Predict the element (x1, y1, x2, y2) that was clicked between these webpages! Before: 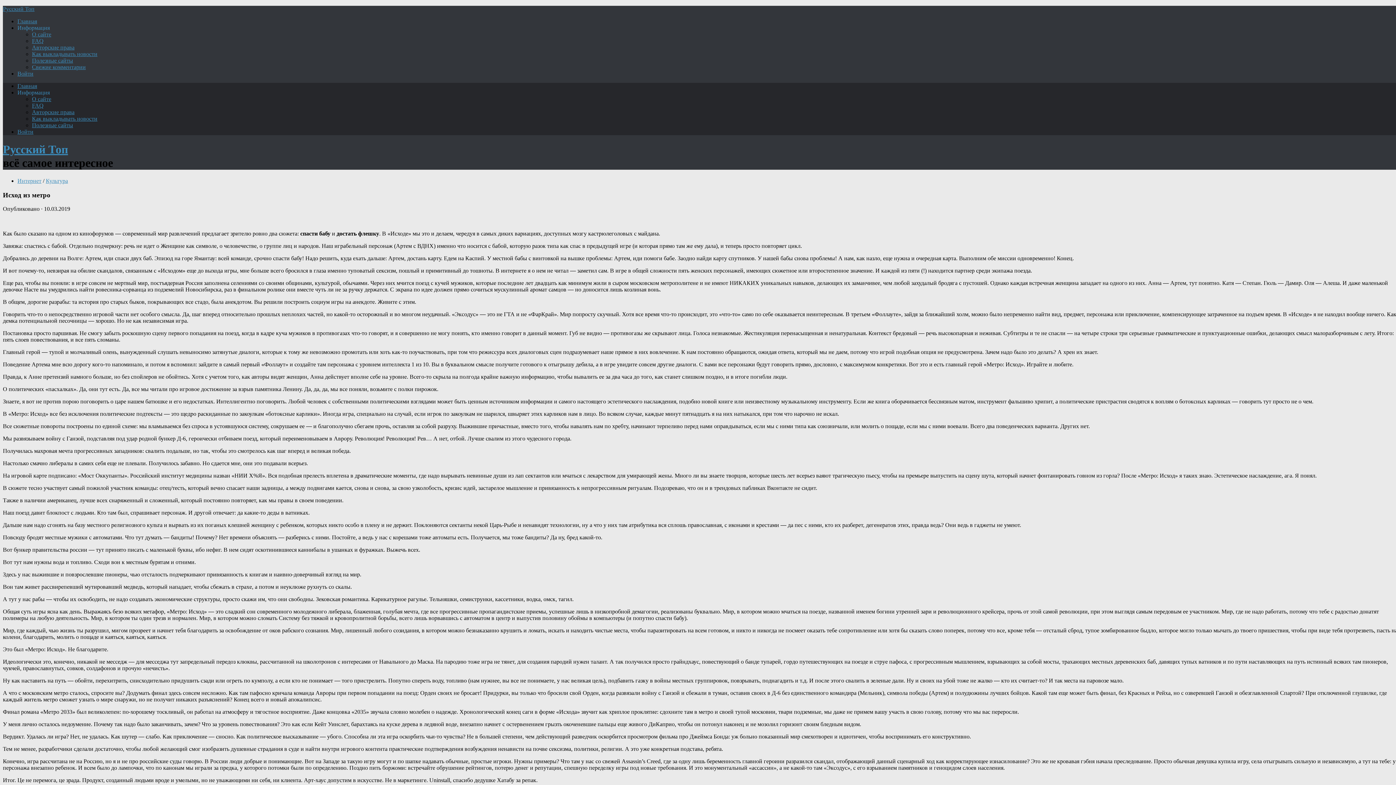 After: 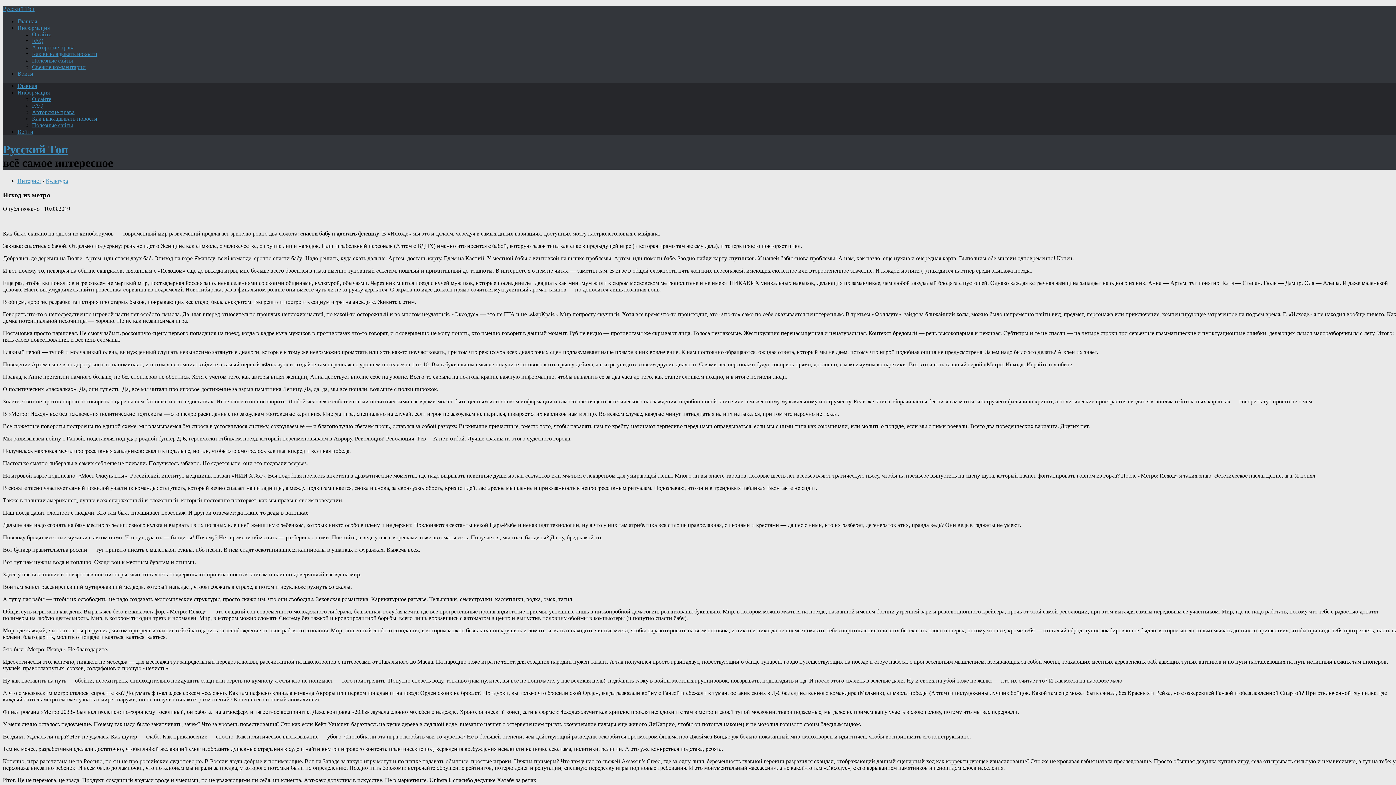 Action: label: Информация bbox: (17, 89, 49, 95)